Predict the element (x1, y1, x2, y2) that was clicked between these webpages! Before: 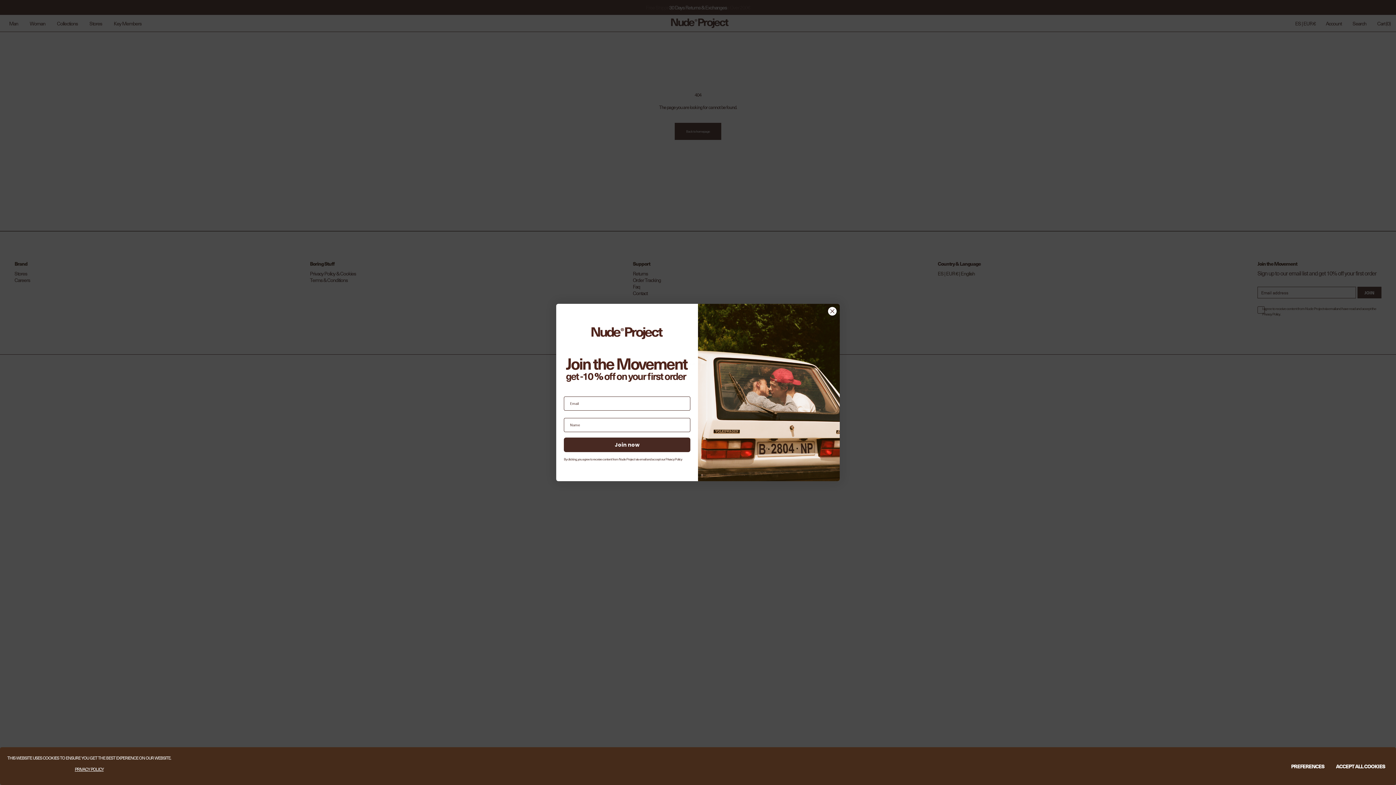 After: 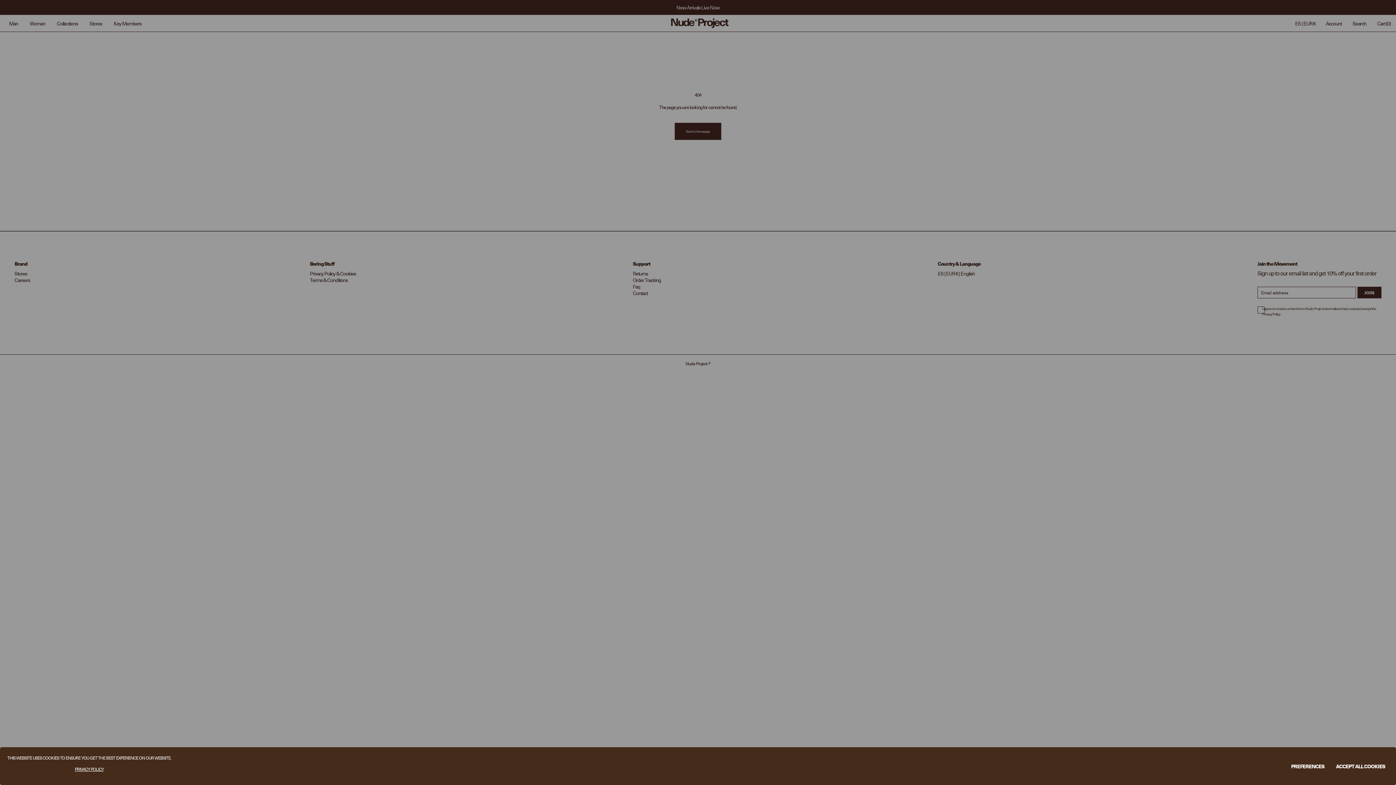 Action: label: Close dialog bbox: (828, 307, 837, 316)